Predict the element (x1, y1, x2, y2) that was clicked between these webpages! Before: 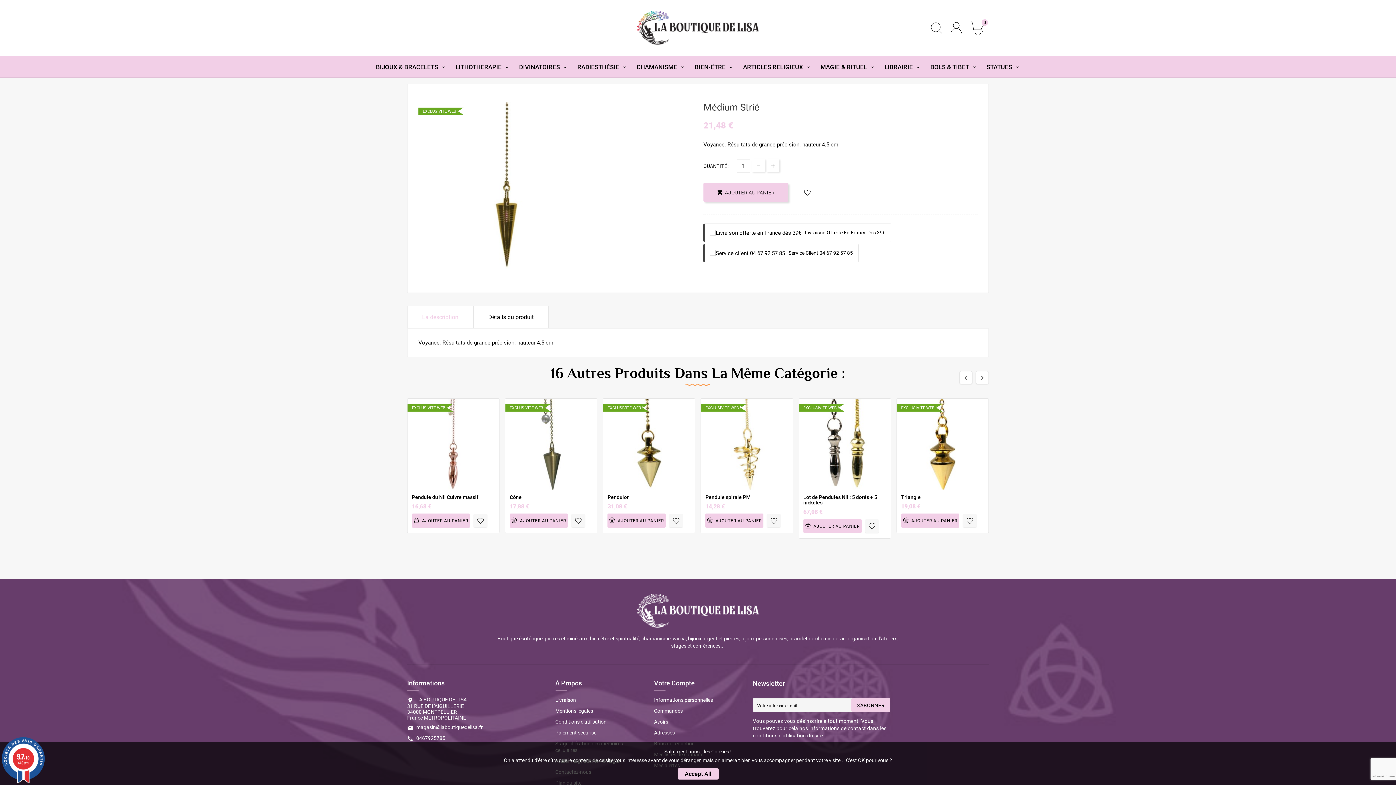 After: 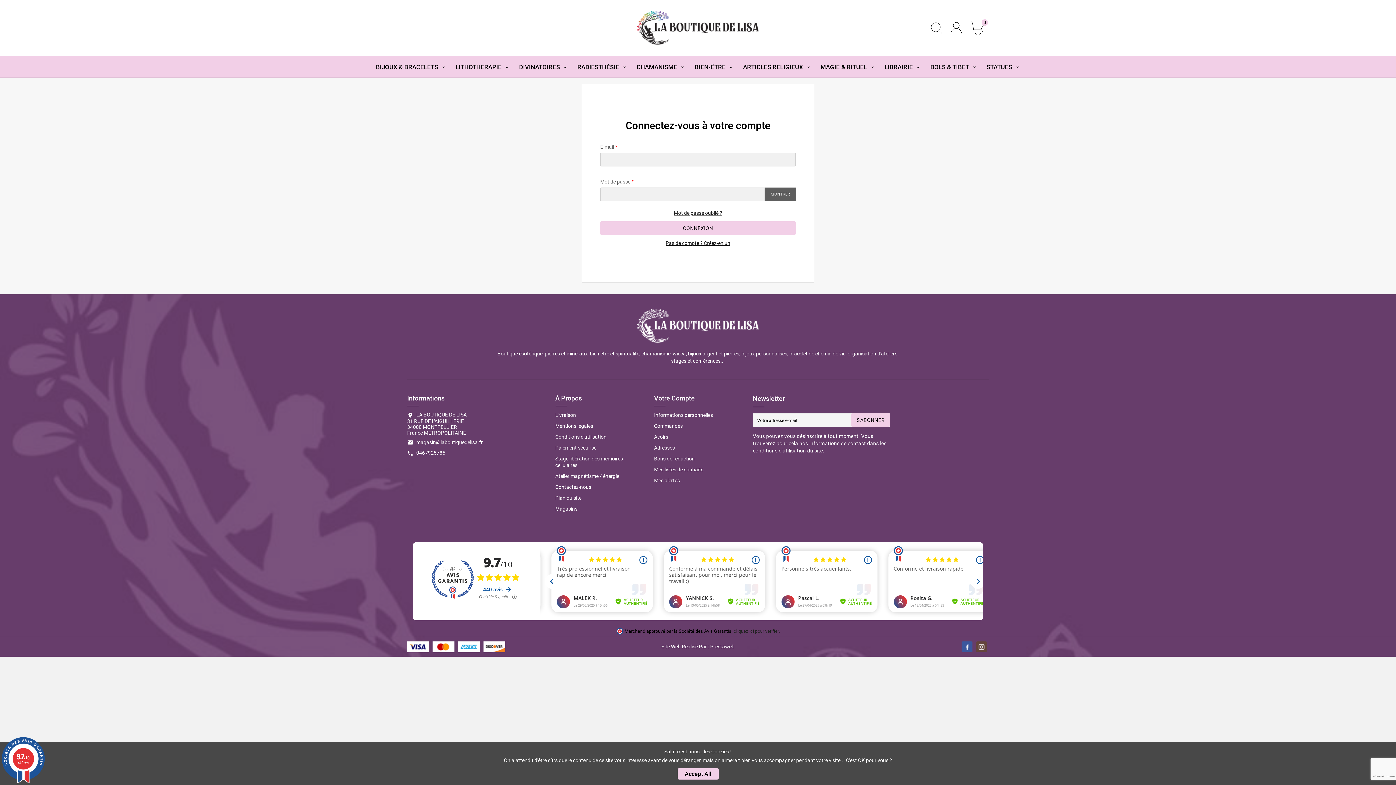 Action: label: Informations personnelles bbox: (654, 697, 713, 703)